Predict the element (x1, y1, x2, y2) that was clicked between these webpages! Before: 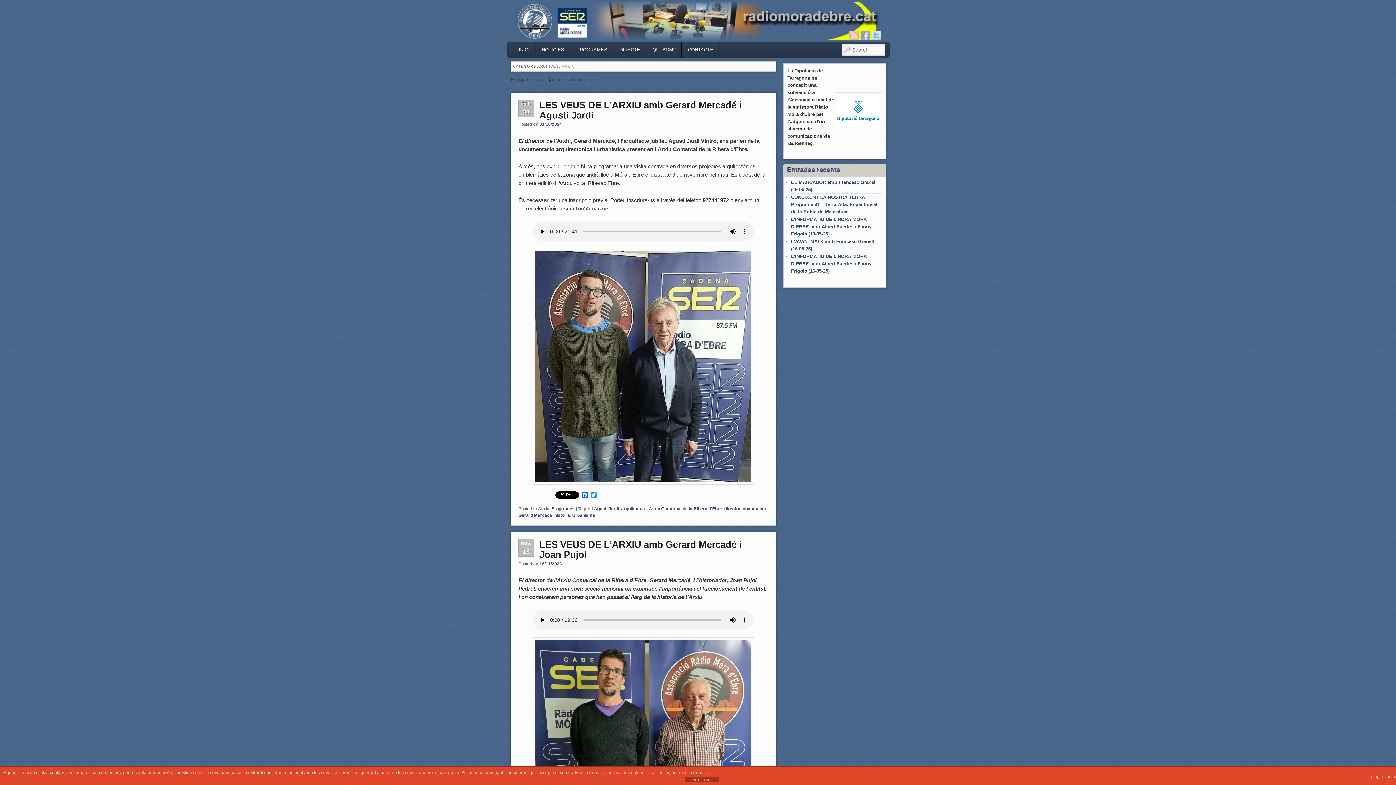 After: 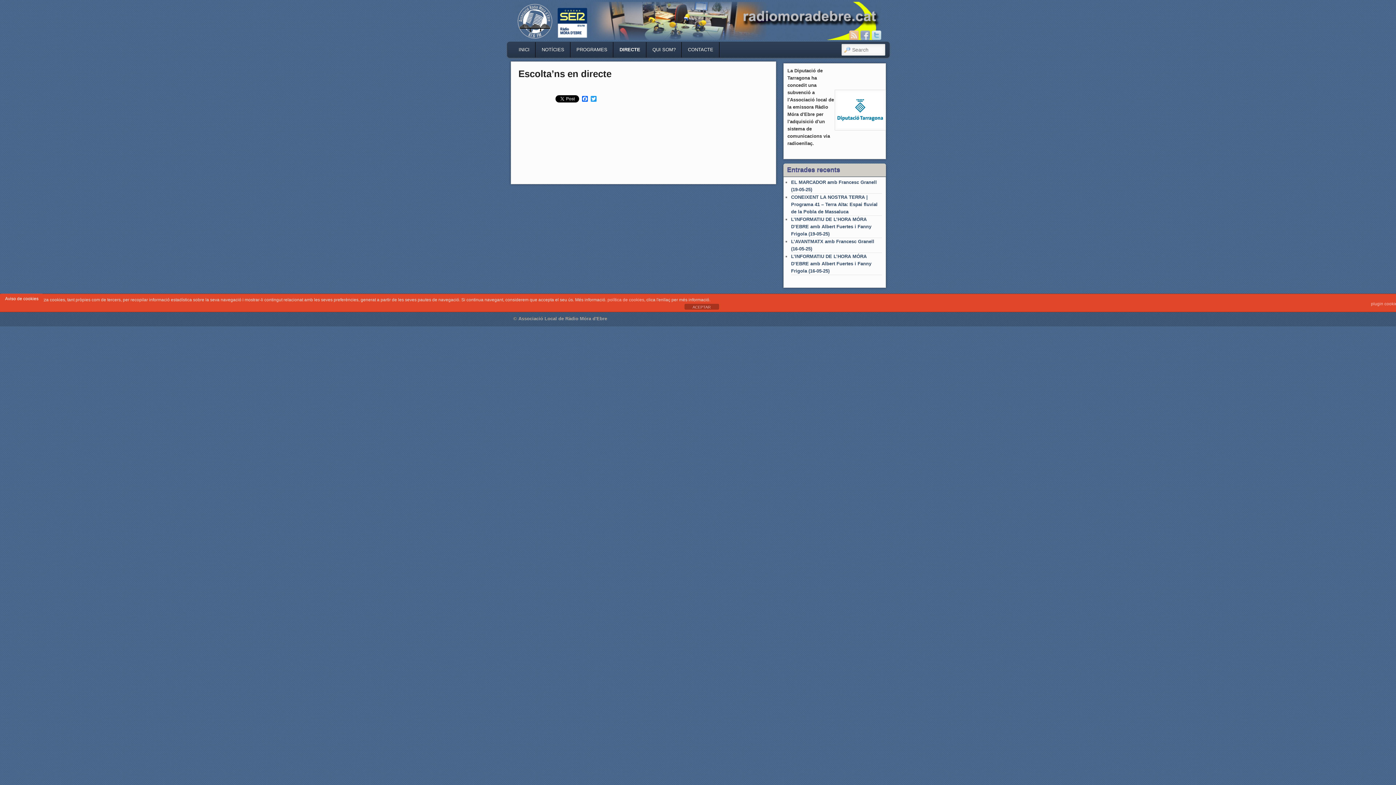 Action: bbox: (613, 42, 646, 57) label: DIRECTE